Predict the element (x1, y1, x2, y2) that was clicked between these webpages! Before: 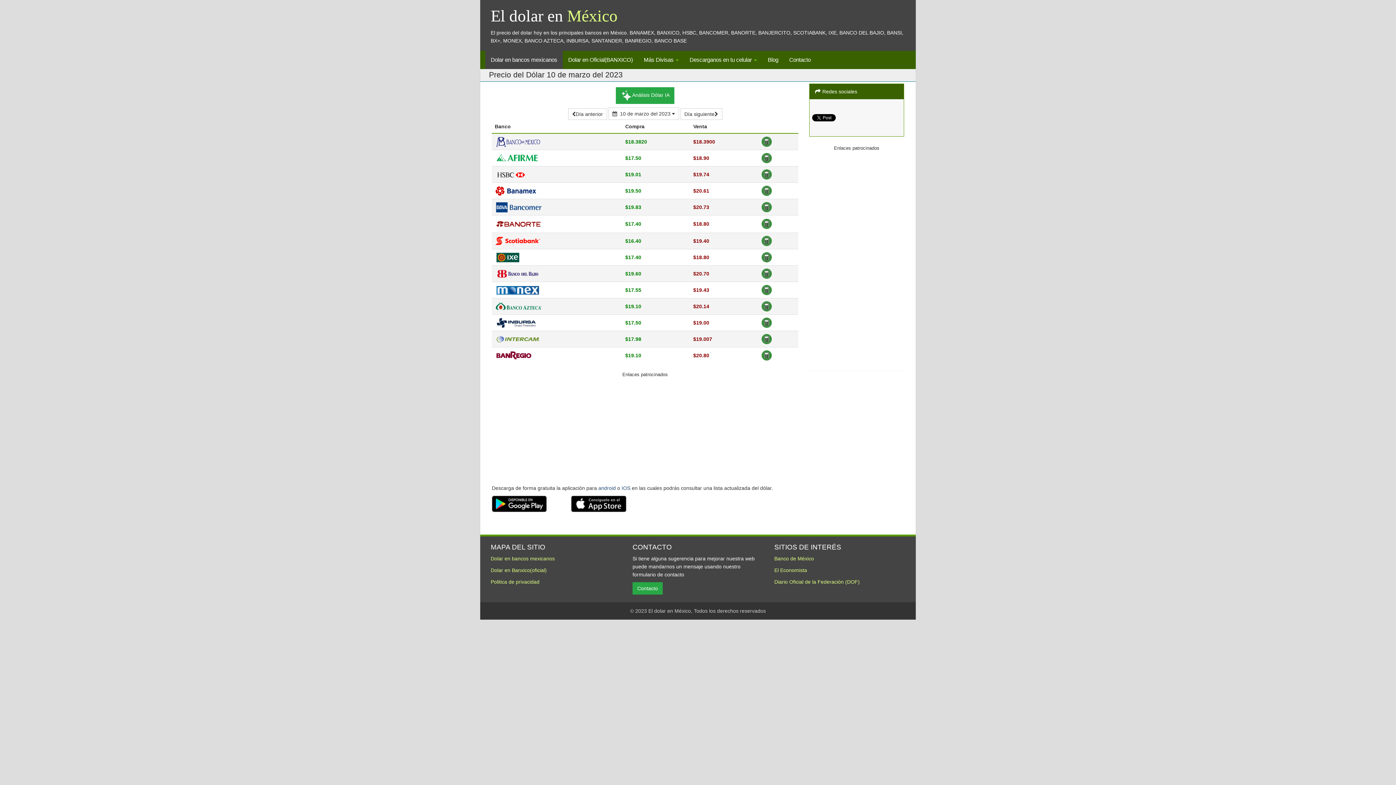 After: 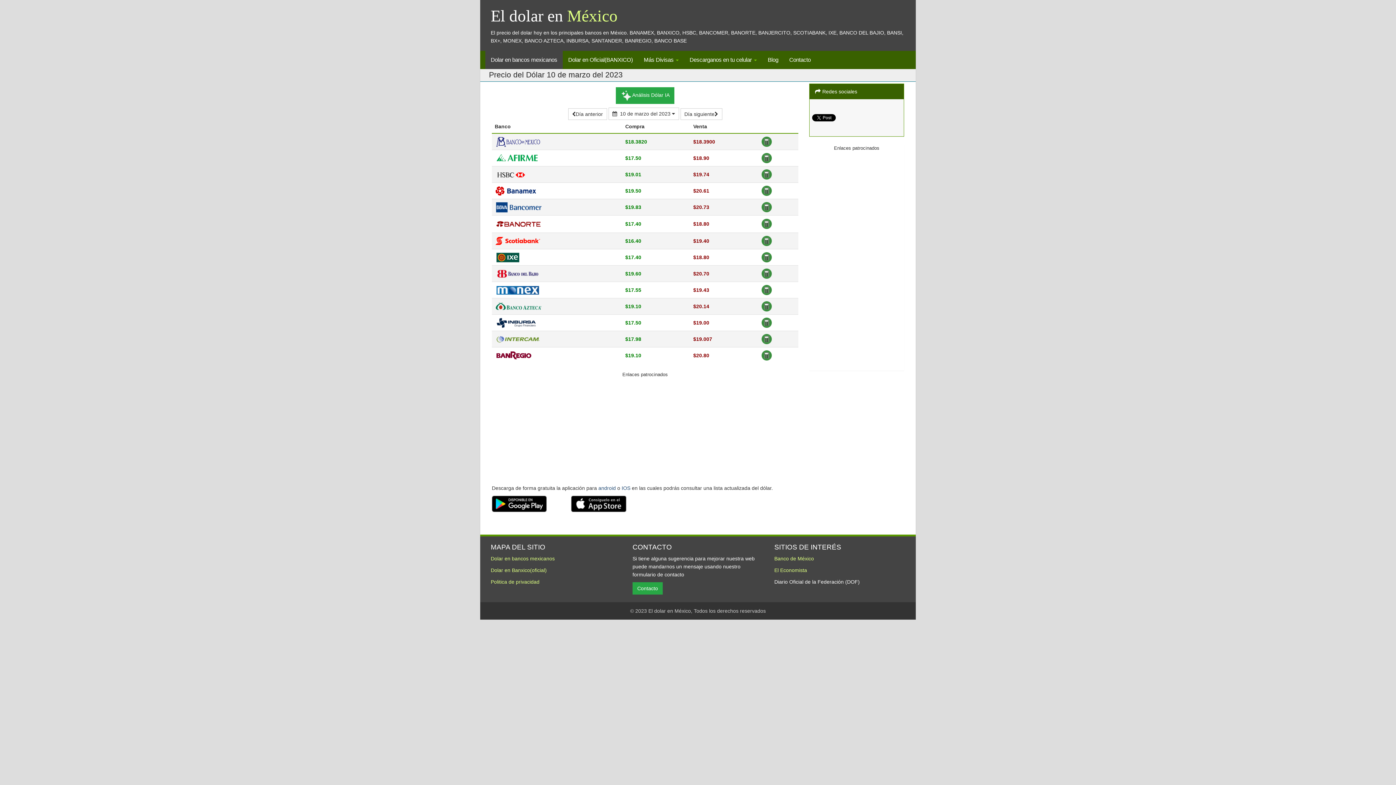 Action: bbox: (774, 579, 860, 585) label: Diario Oficial de la Federación (DOF)